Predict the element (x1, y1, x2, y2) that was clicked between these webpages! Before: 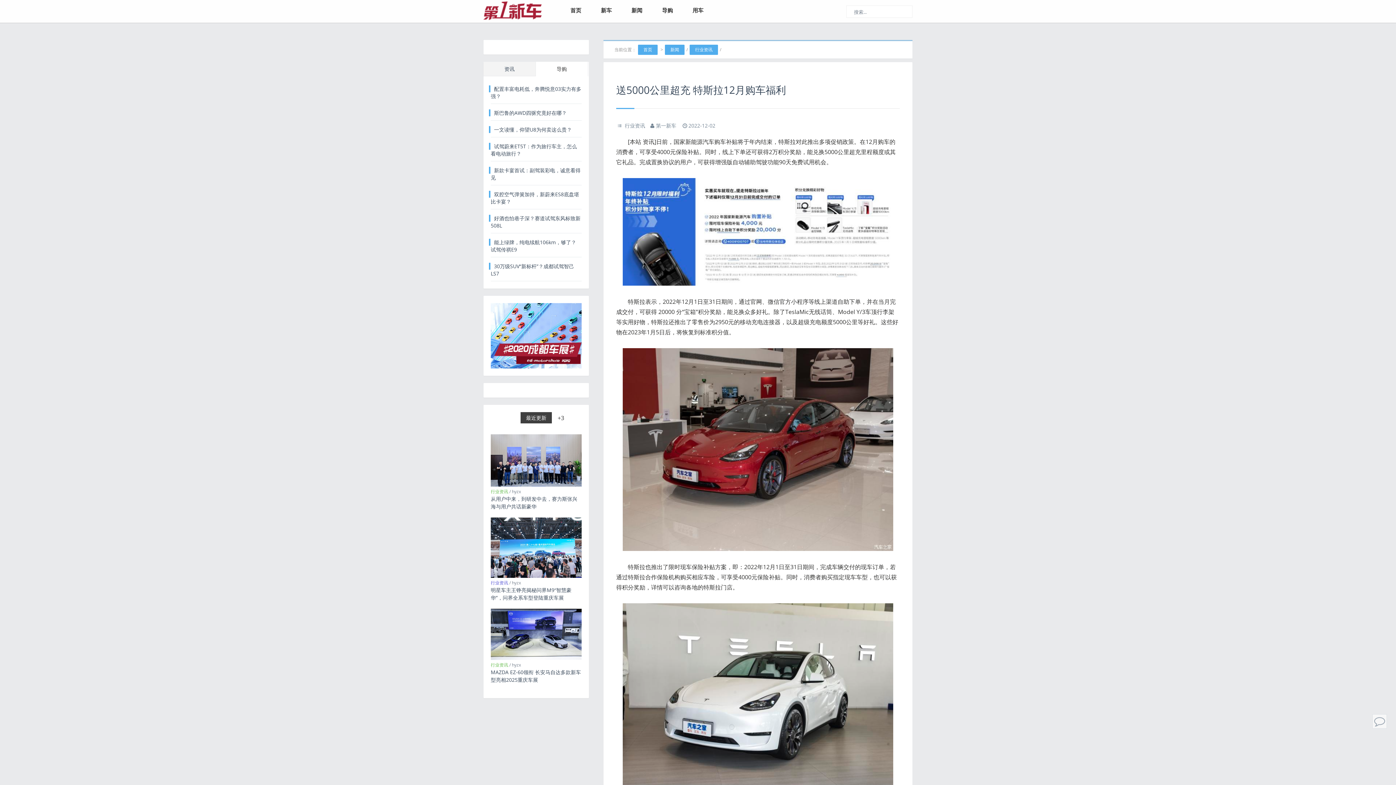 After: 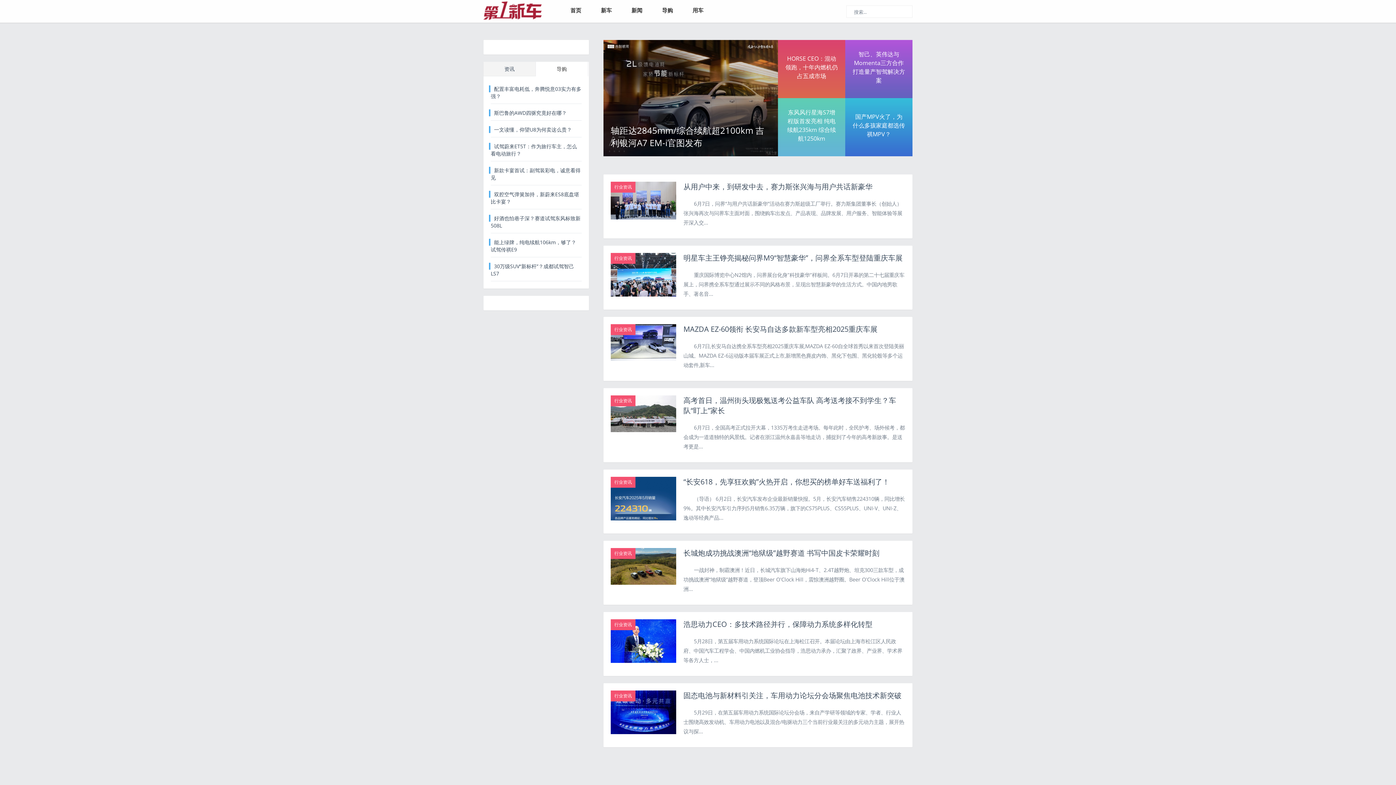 Action: bbox: (638, 44, 657, 54) label: 首页